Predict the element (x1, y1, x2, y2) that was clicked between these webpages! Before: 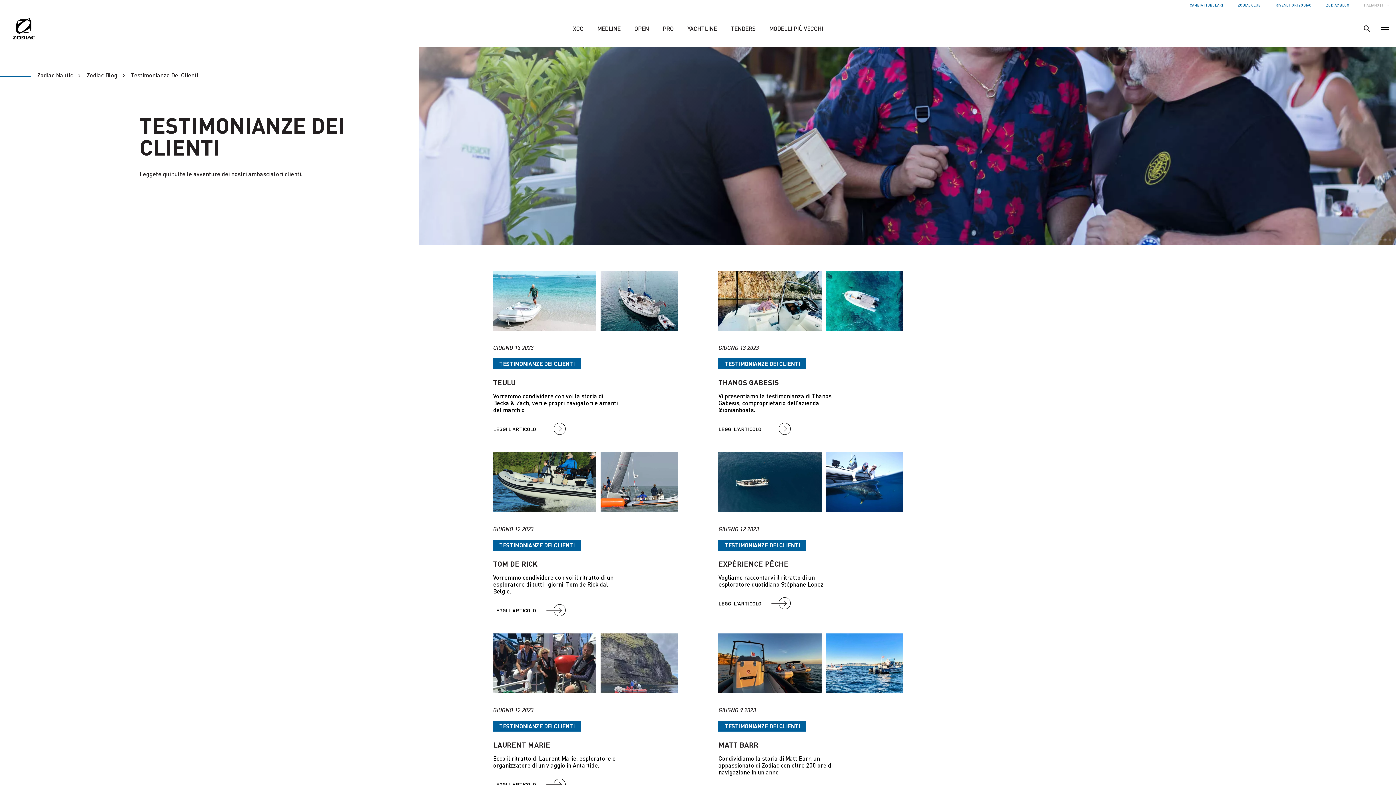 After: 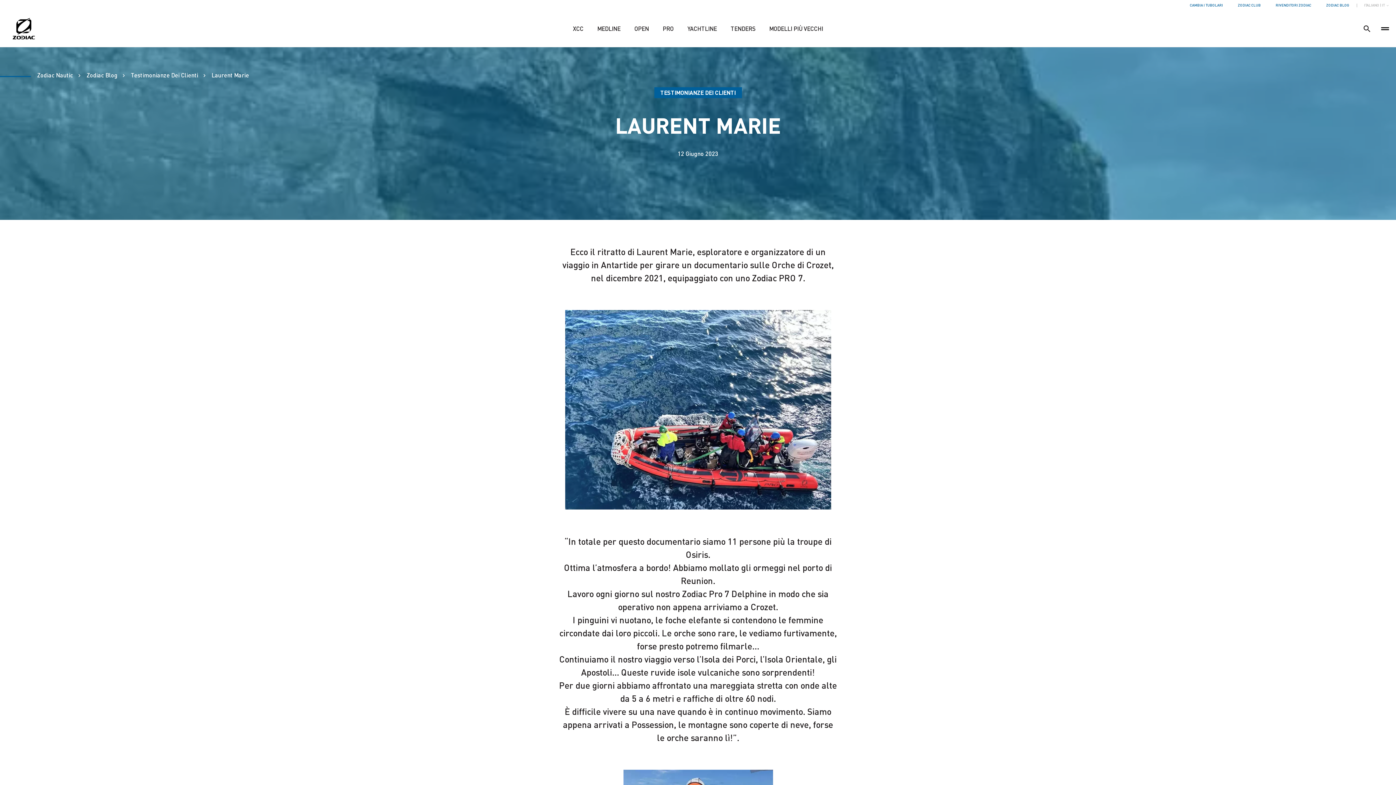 Action: bbox: (493, 740, 677, 749) label: LAURENT MARIE